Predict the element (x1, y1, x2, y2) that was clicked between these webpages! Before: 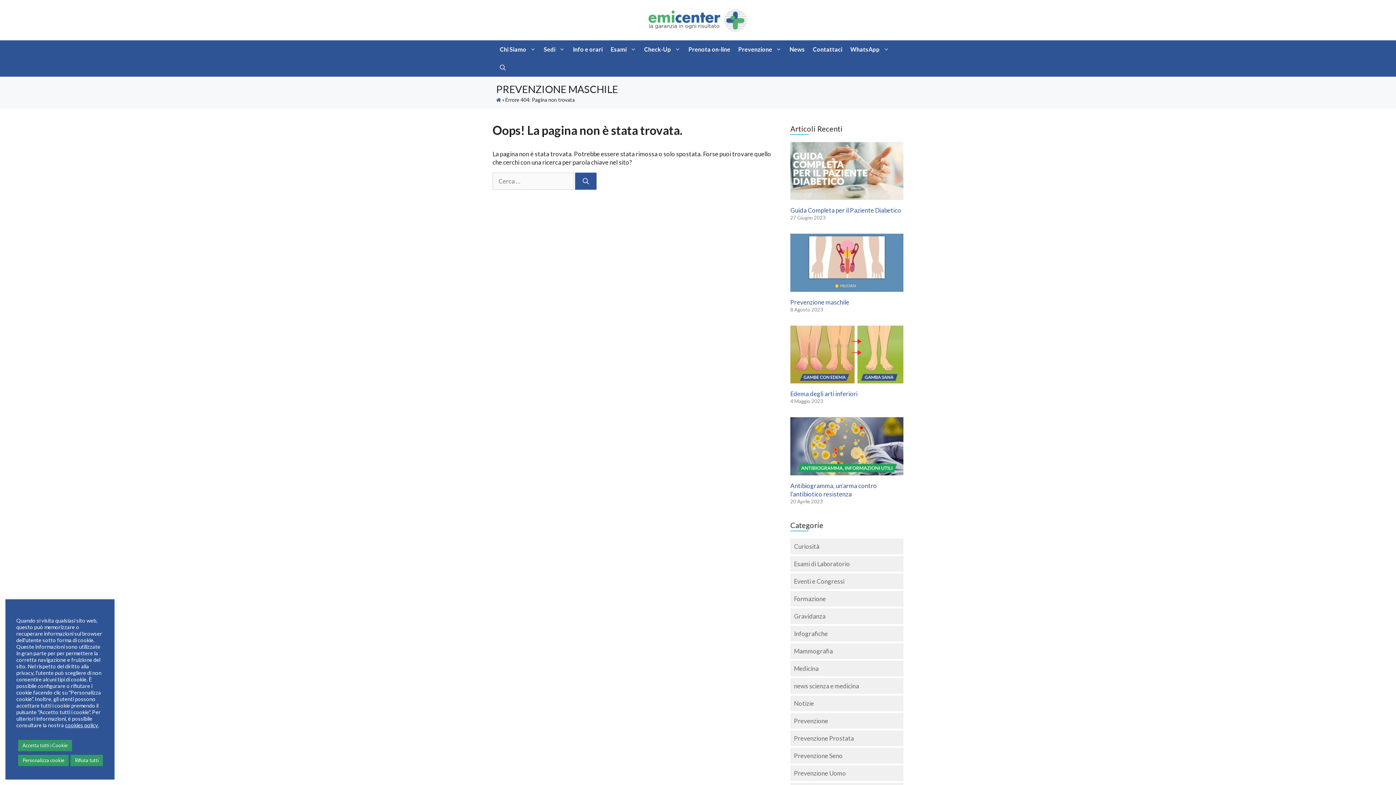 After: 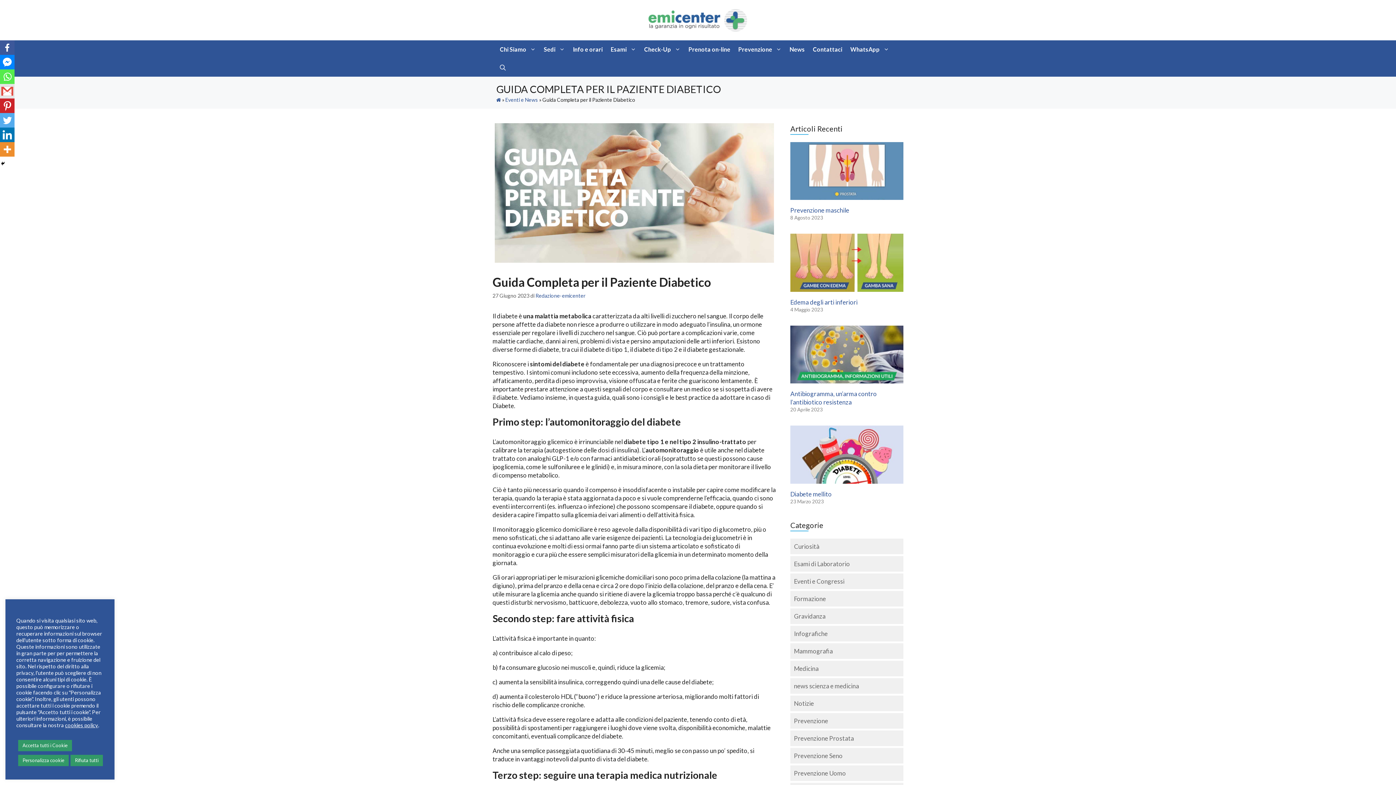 Action: label: 27 Giugno 2023 bbox: (790, 215, 825, 220)